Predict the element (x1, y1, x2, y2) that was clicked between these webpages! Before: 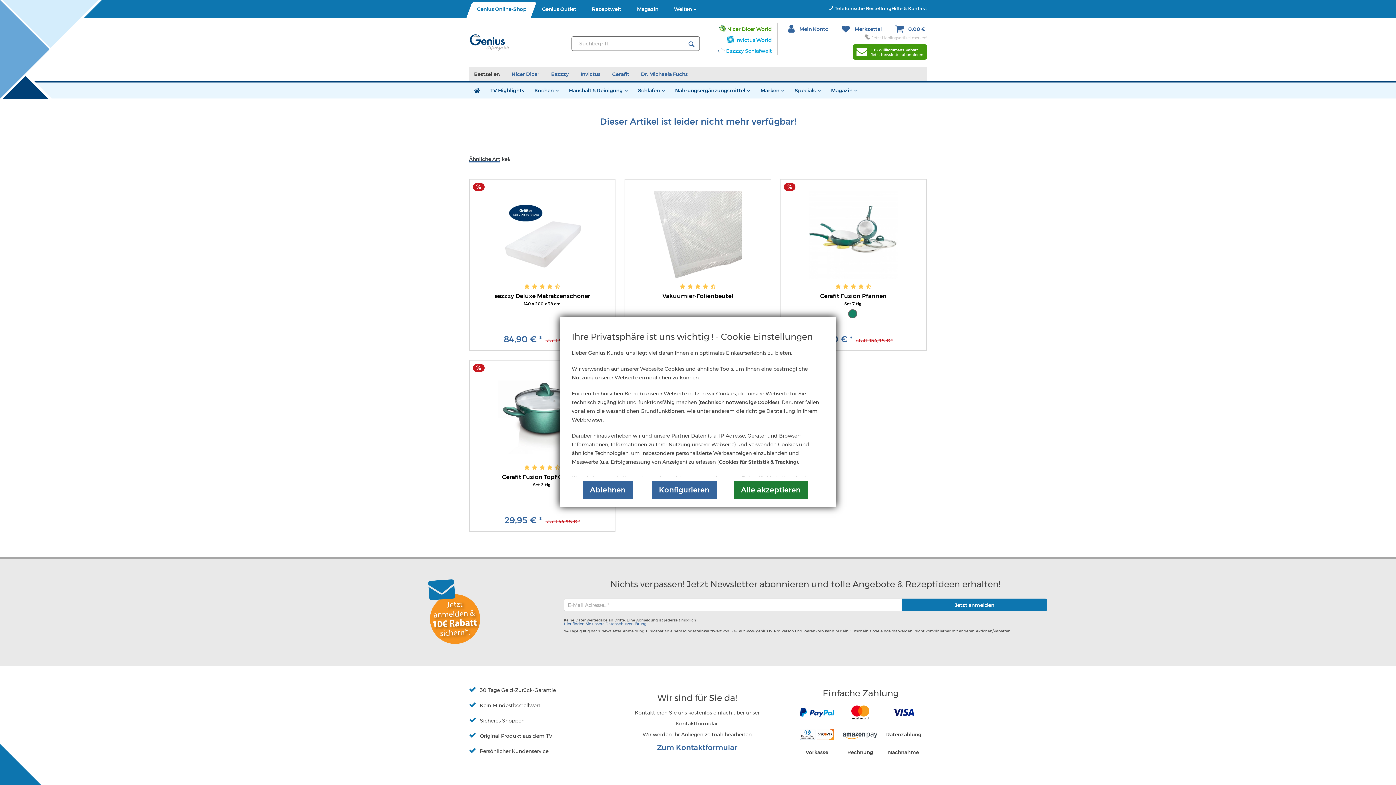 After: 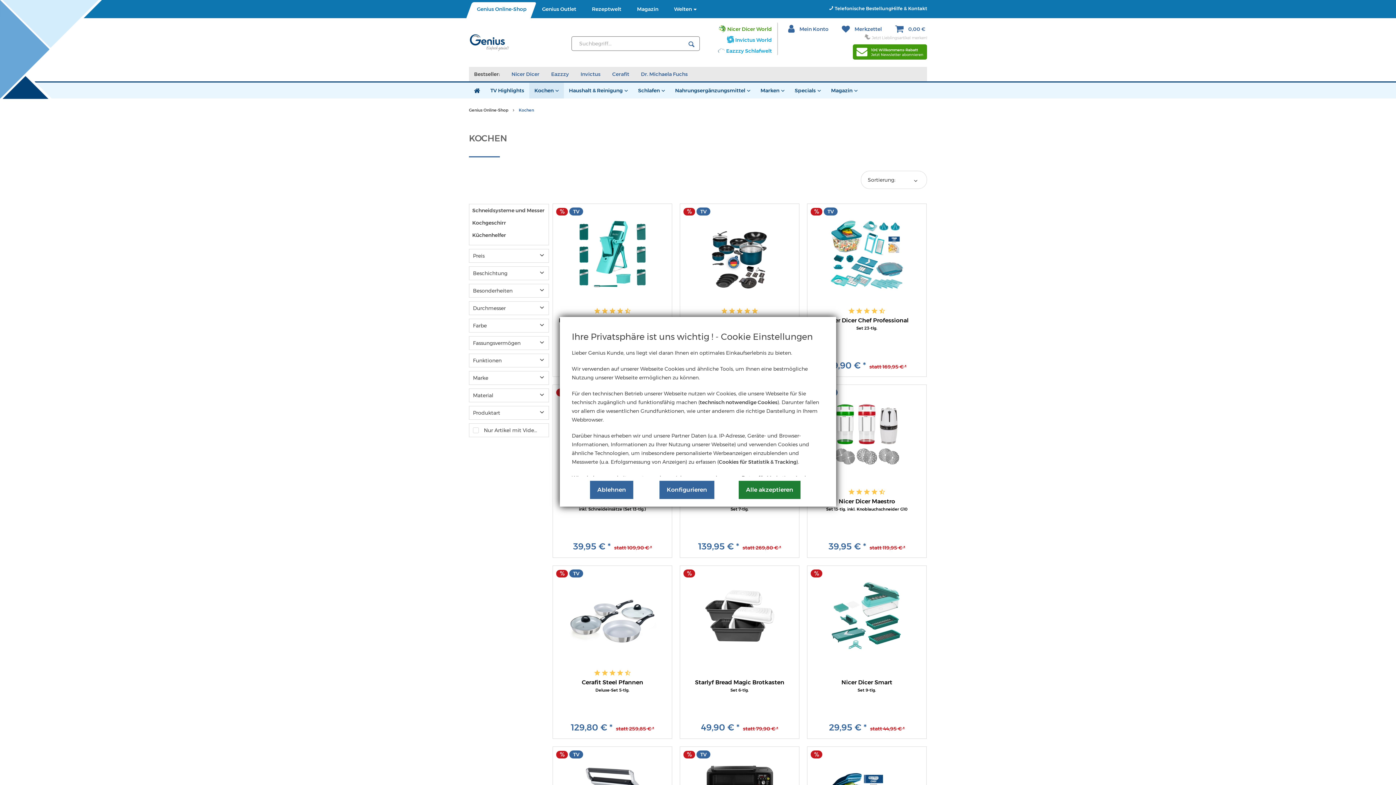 Action: bbox: (529, 82, 564, 98) label: Kochen 